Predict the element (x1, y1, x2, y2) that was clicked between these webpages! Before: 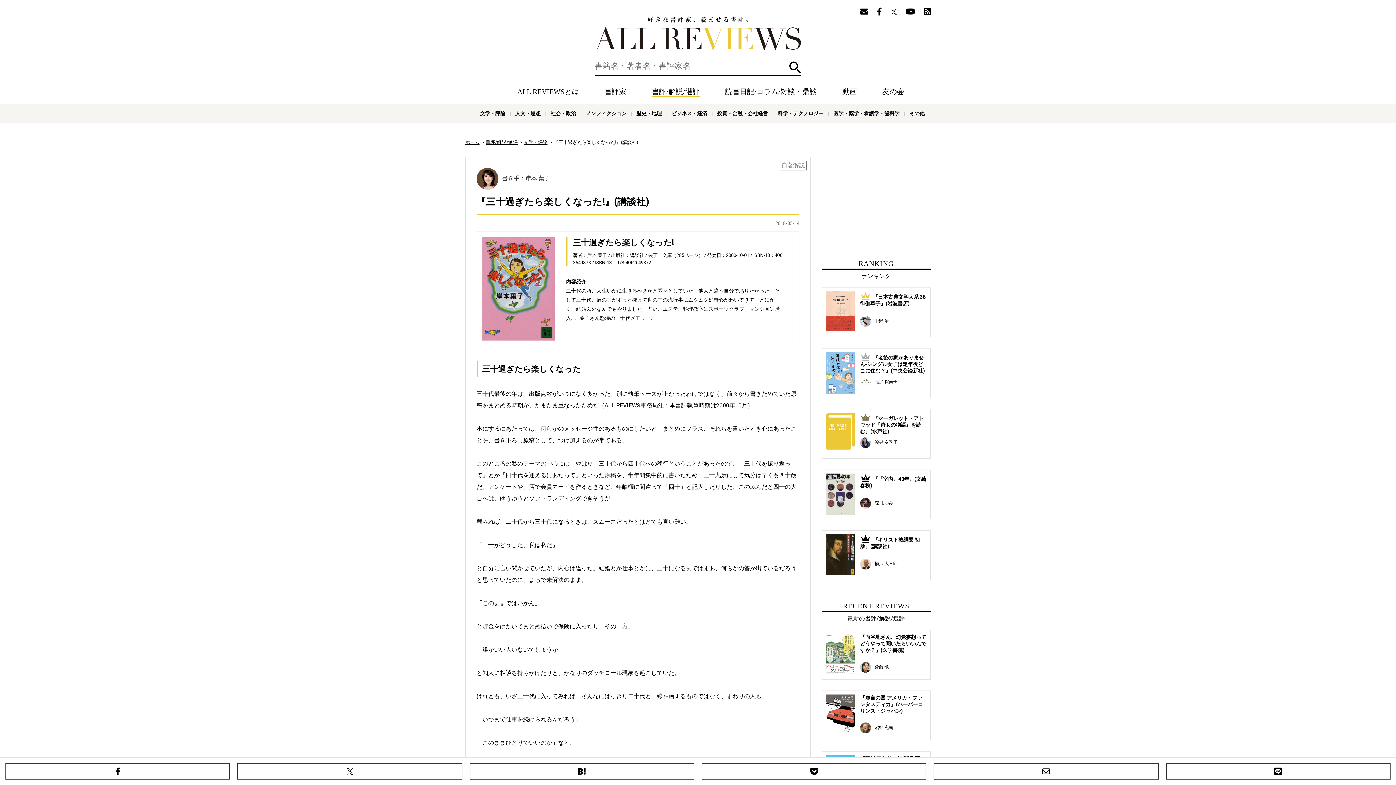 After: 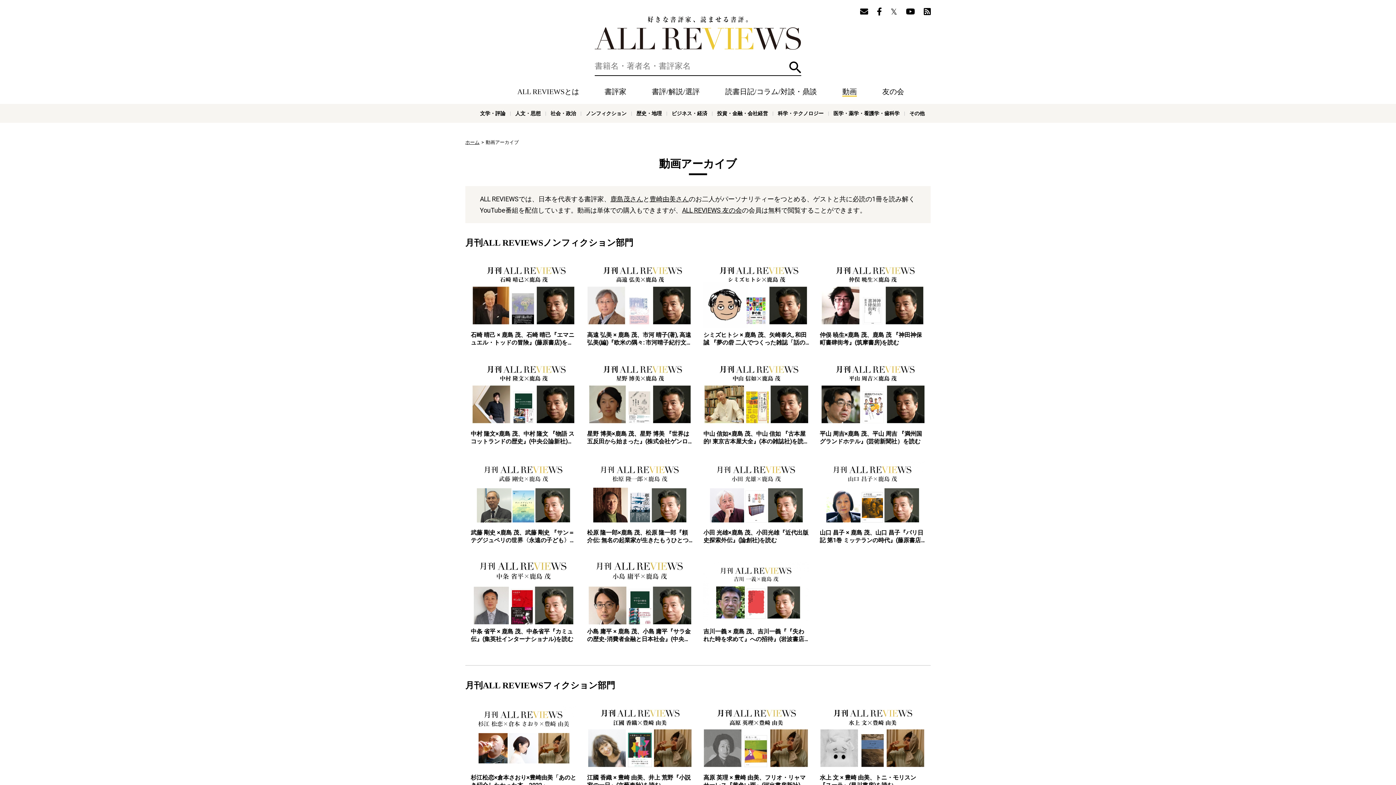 Action: label: 動画 bbox: (842, 87, 857, 95)